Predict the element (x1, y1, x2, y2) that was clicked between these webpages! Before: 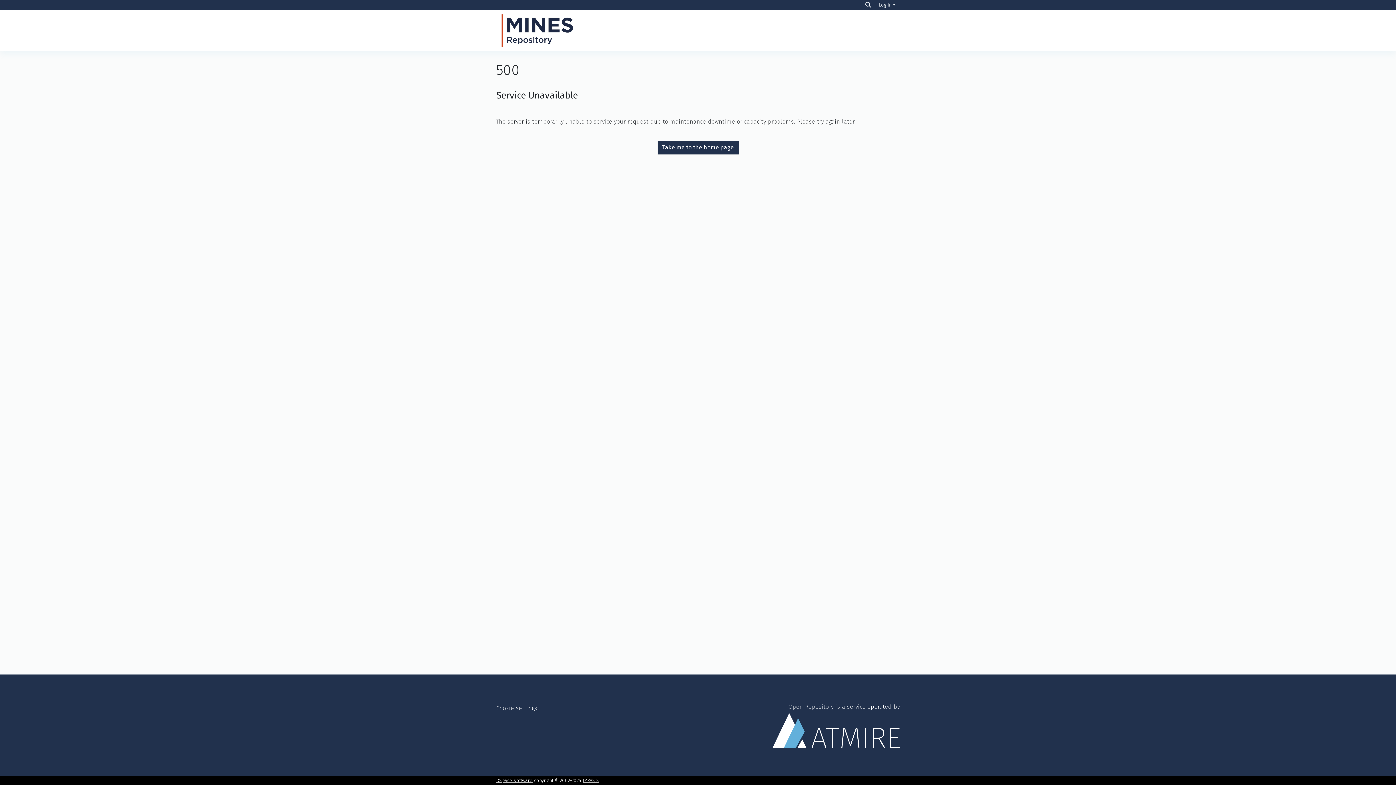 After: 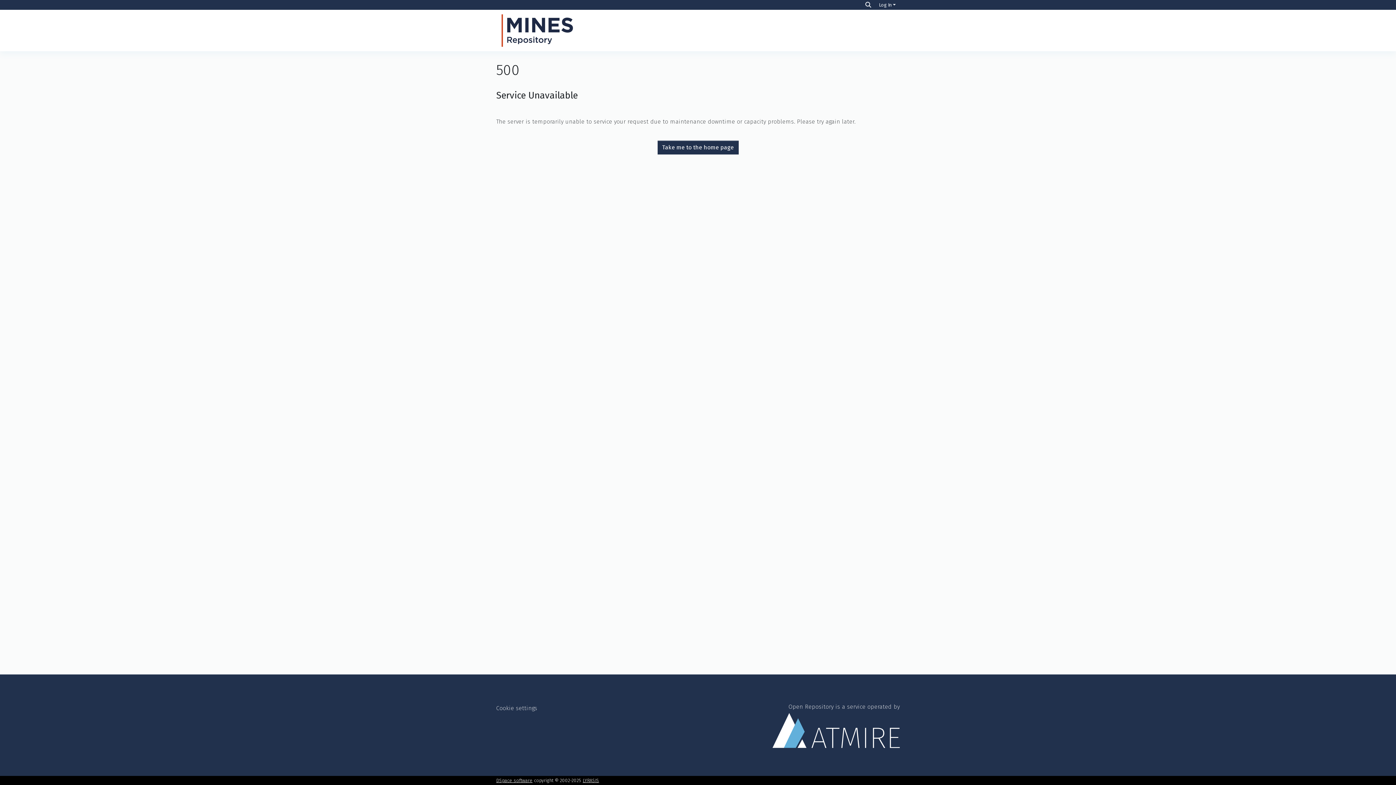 Action: bbox: (496, 14, 578, 46)